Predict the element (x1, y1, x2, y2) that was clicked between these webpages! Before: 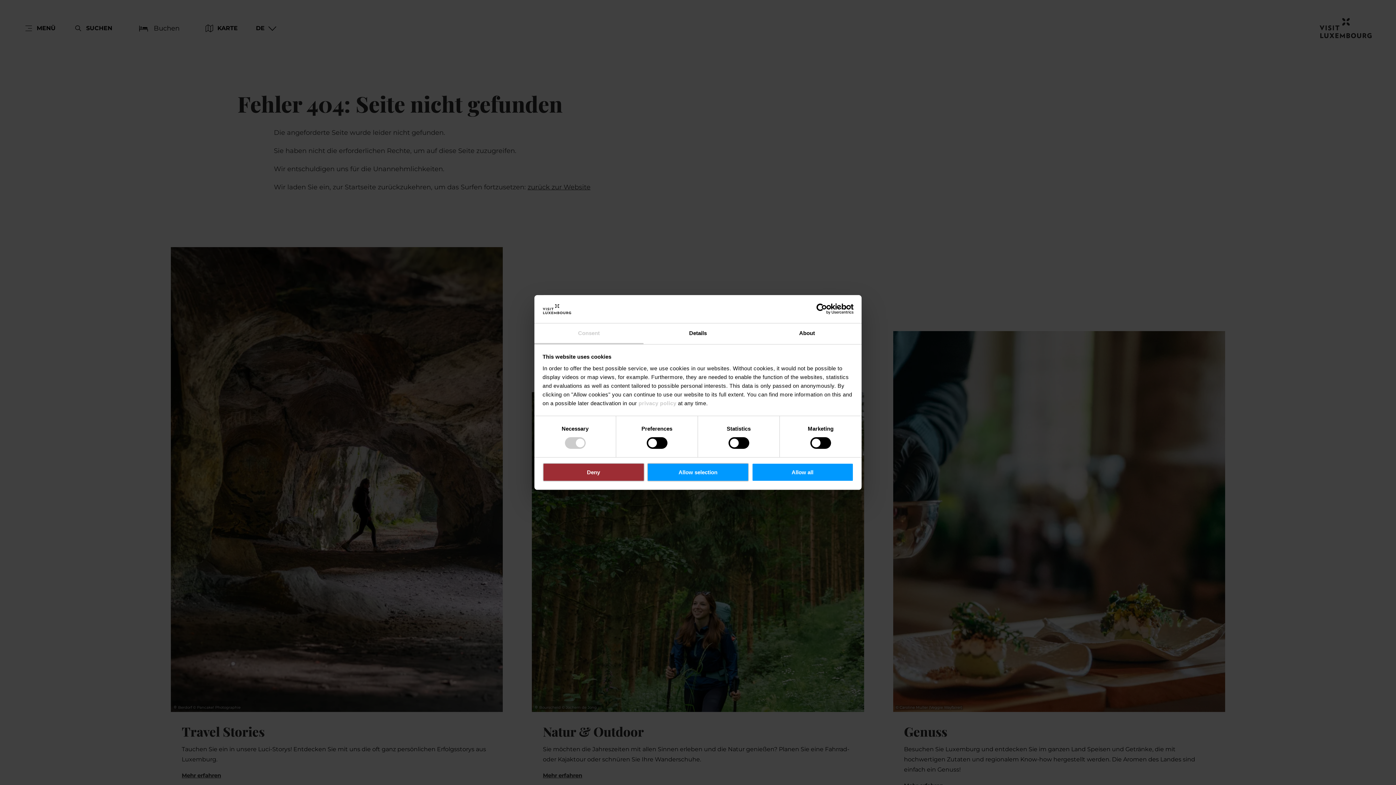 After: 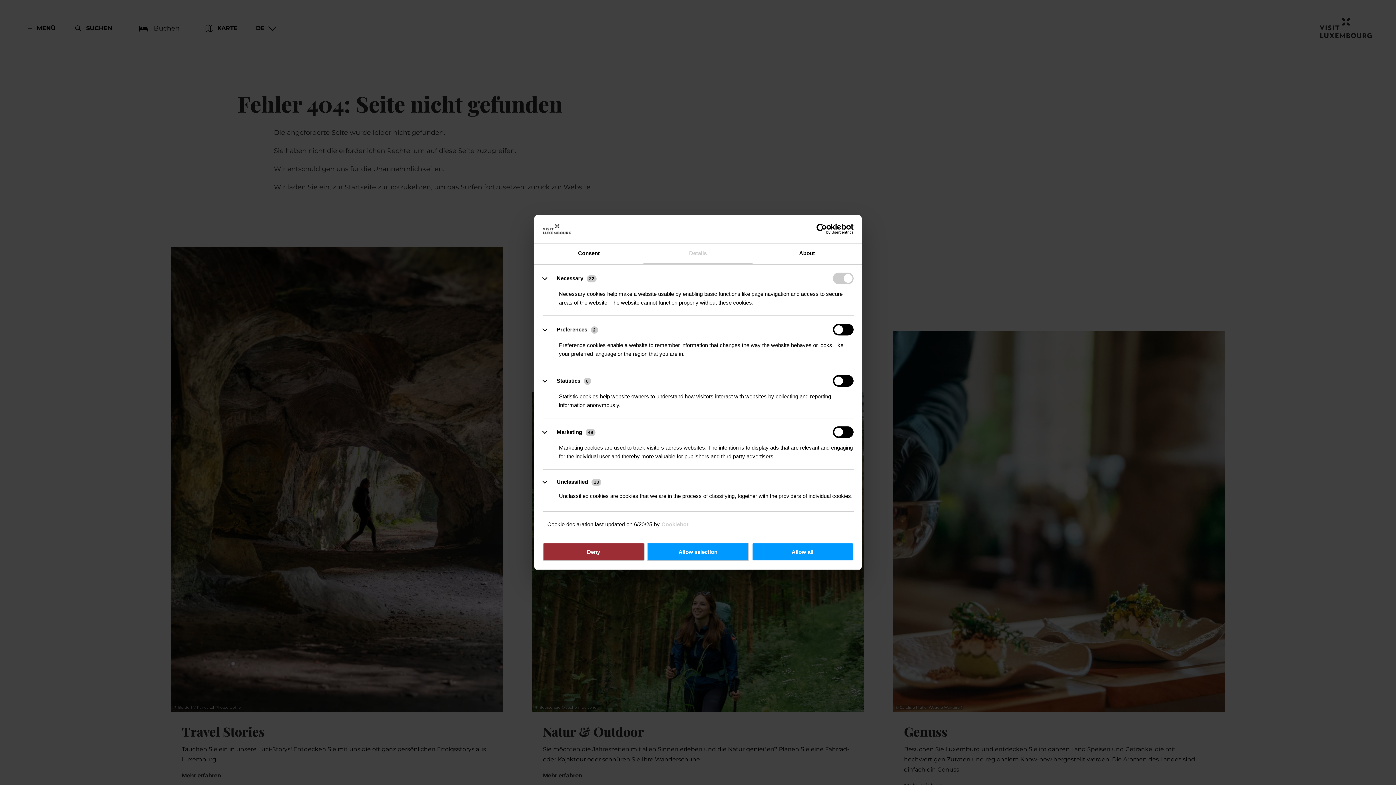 Action: label: Details bbox: (643, 323, 752, 344)